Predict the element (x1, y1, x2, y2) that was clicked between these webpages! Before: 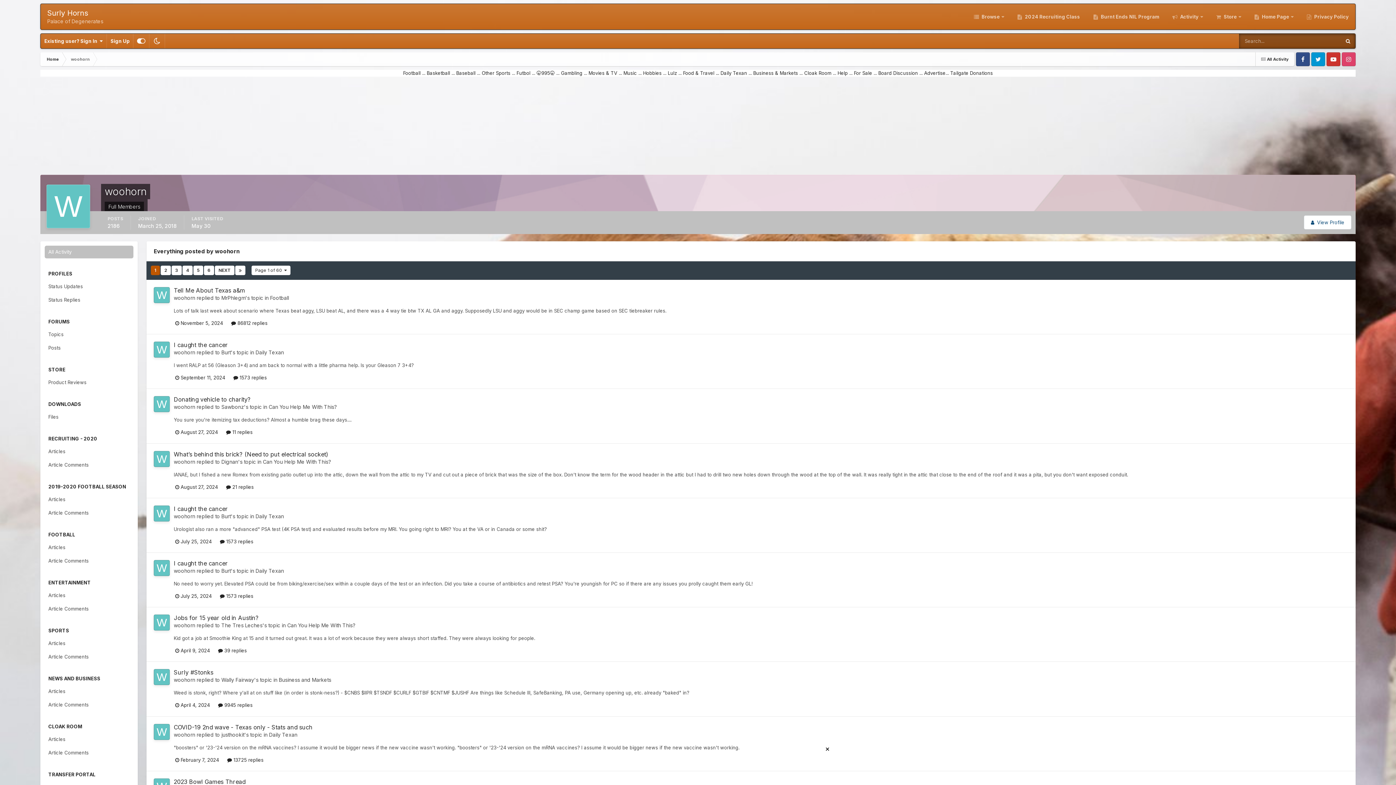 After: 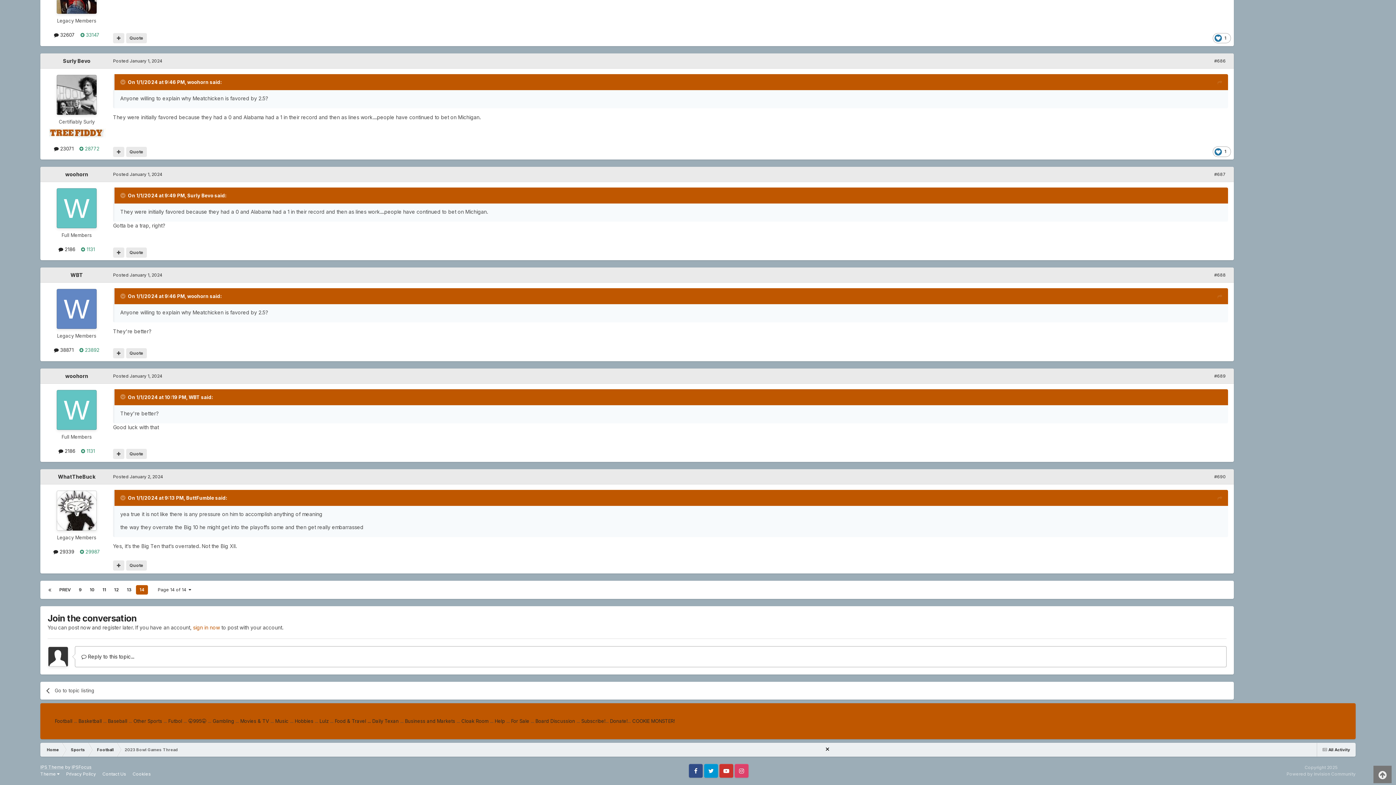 Action: bbox: (173, 778, 245, 785) label: 2023 Bowl Games Thread